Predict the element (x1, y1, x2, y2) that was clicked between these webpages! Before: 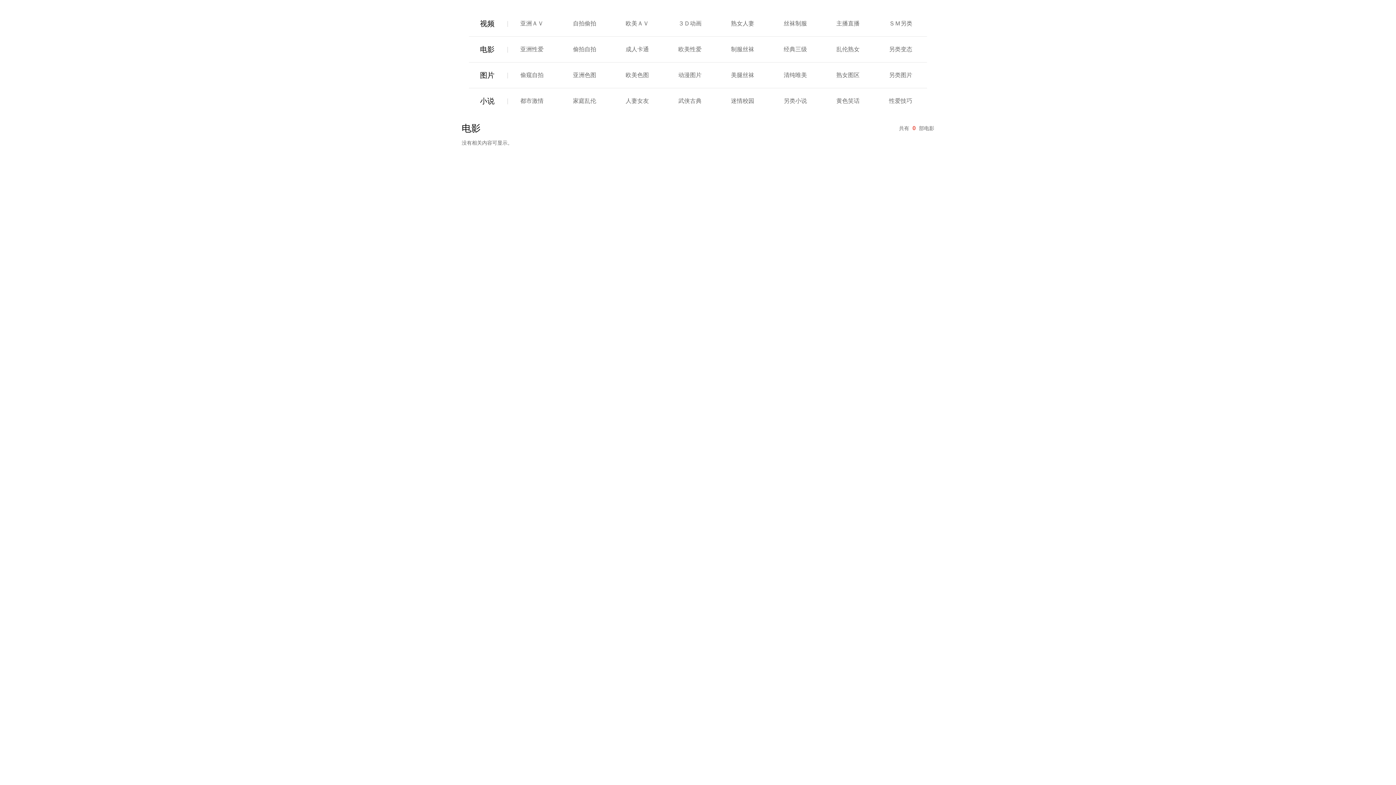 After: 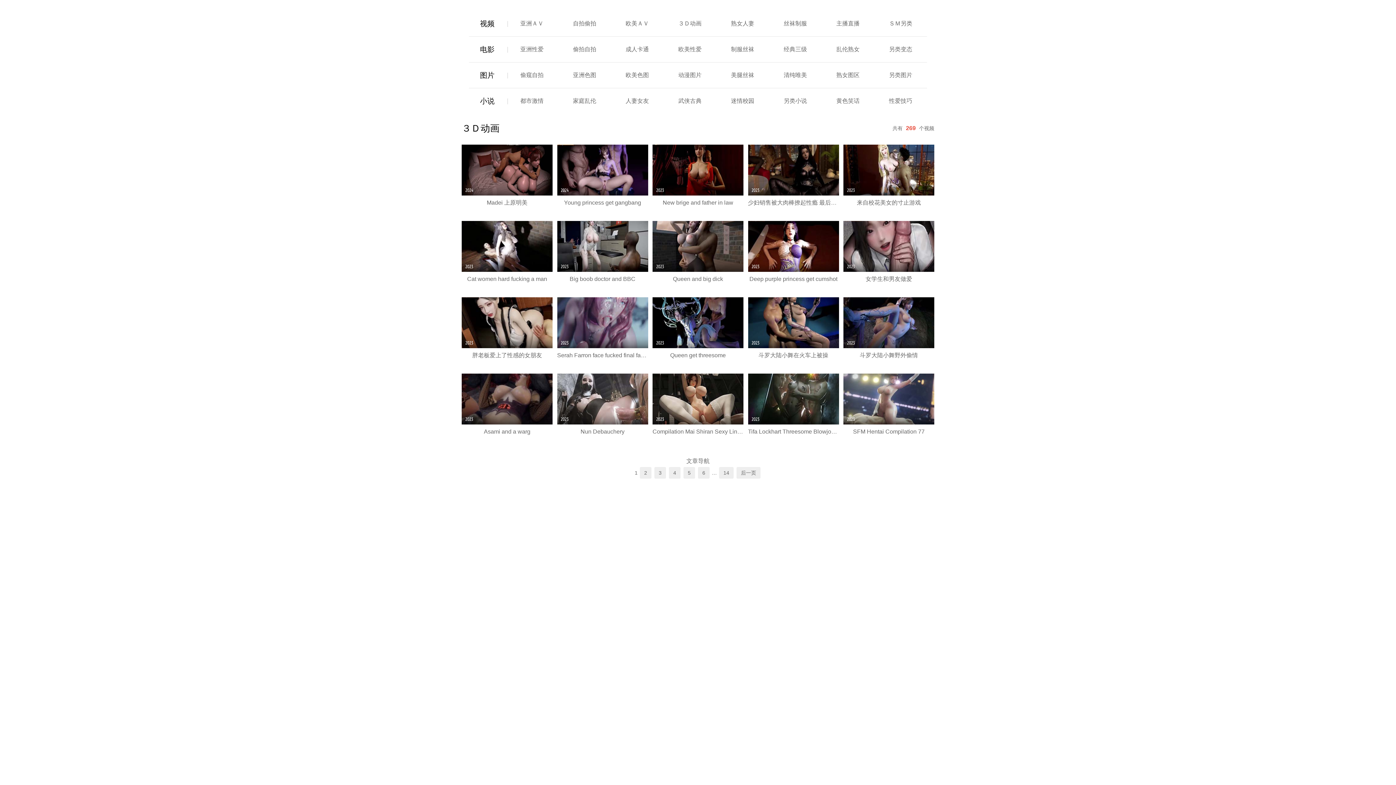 Action: bbox: (678, 20, 701, 26) label: ３Ｄ动画